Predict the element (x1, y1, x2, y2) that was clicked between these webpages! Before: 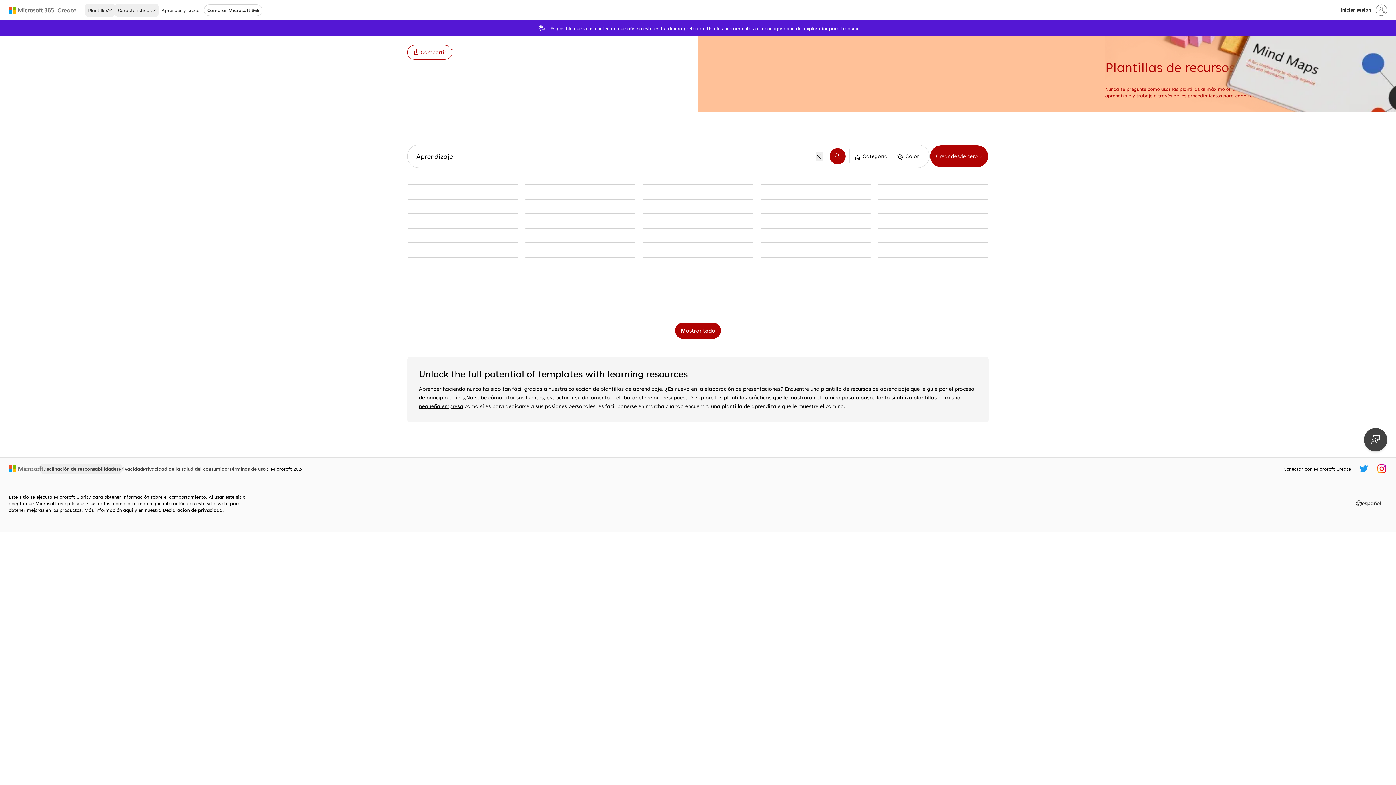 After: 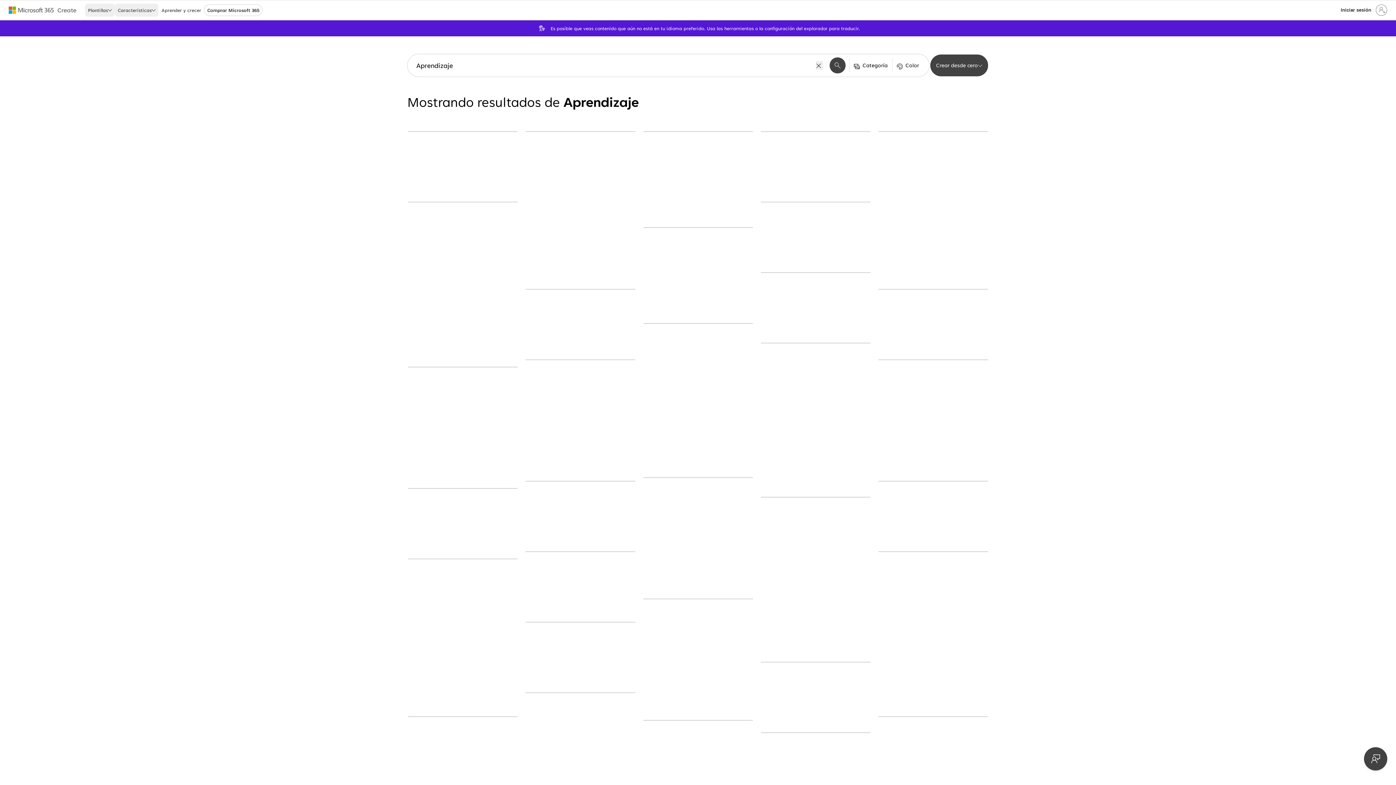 Action: label: Buscar bbox: (828, 147, 846, 165)